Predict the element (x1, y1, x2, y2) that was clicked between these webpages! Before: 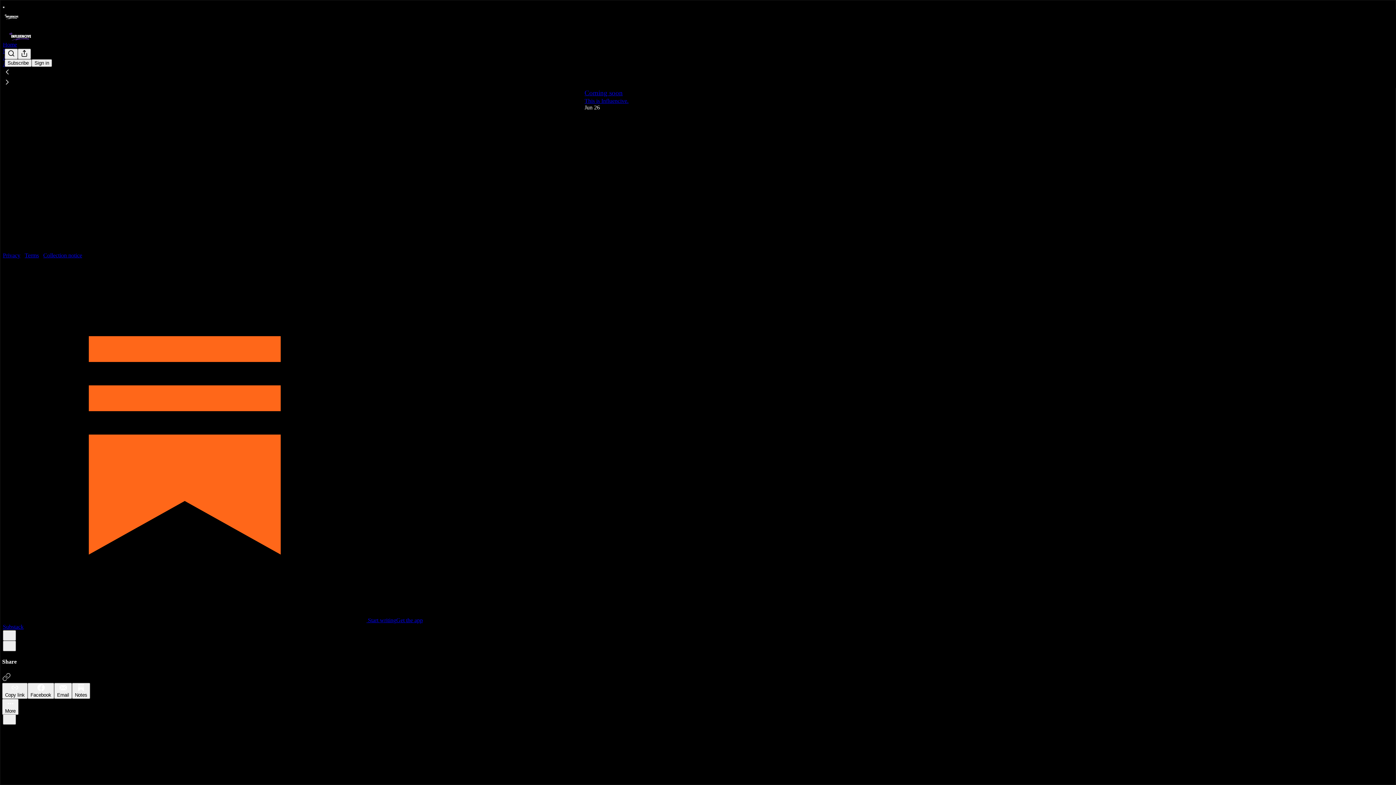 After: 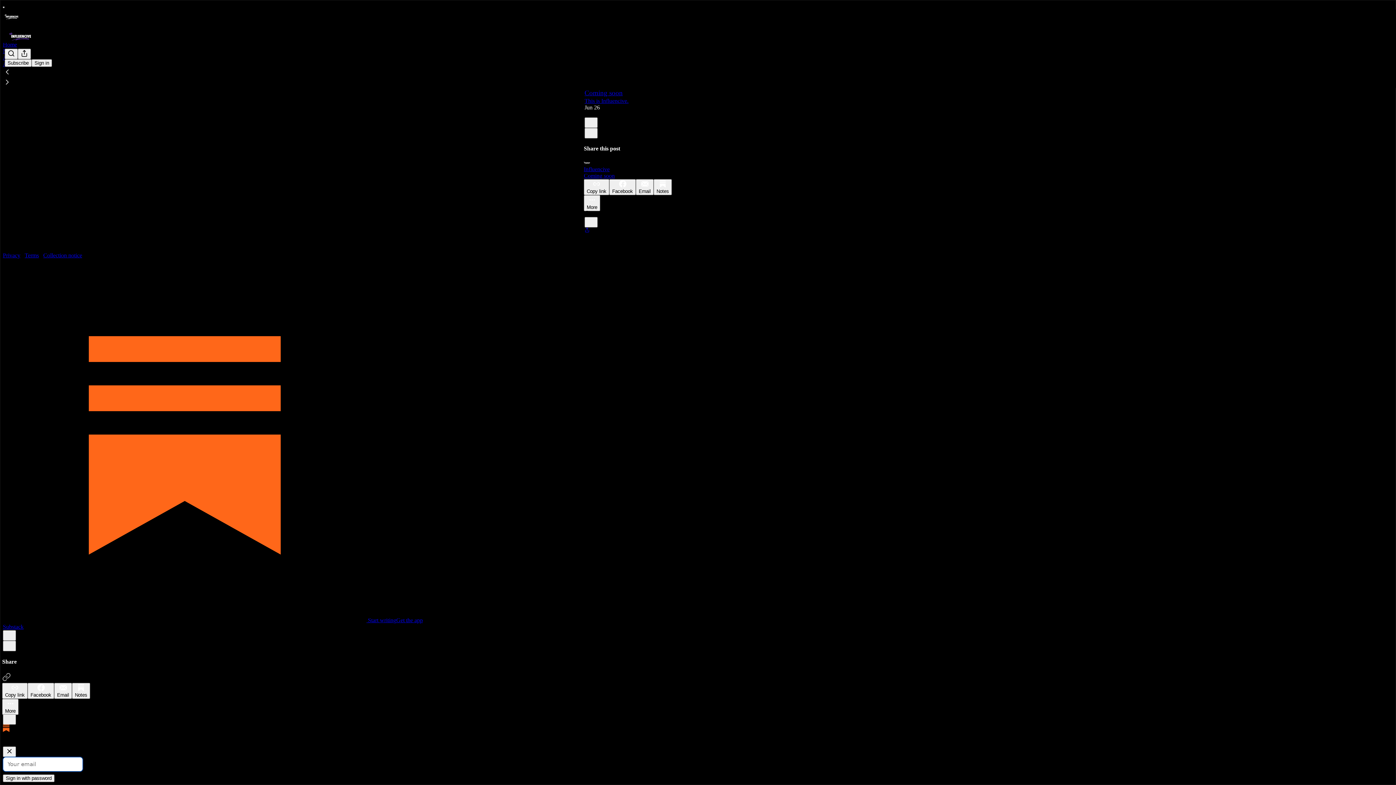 Action: label: Like bbox: (584, 110, 589, 117)